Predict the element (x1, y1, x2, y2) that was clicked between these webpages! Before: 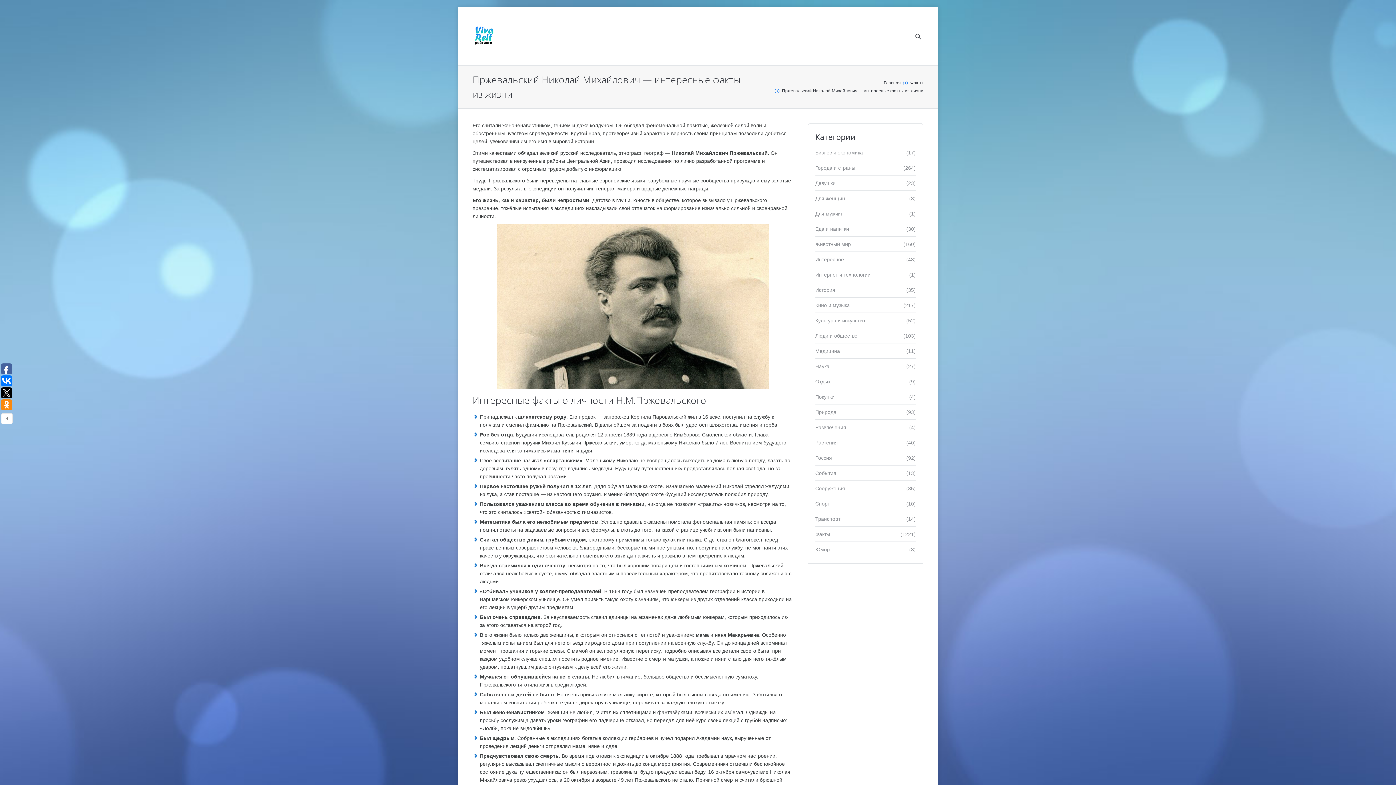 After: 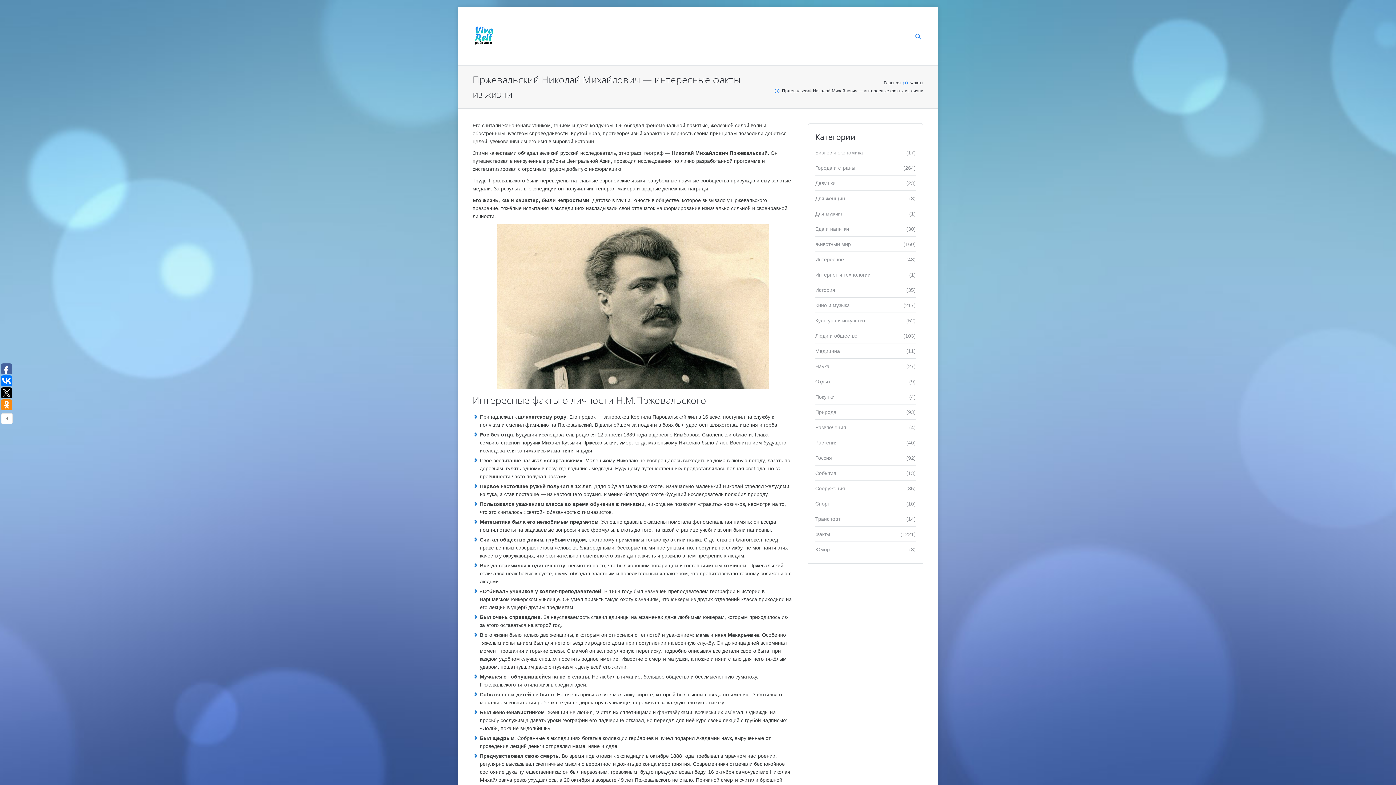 Action: bbox: (914, 33, 922, 40)